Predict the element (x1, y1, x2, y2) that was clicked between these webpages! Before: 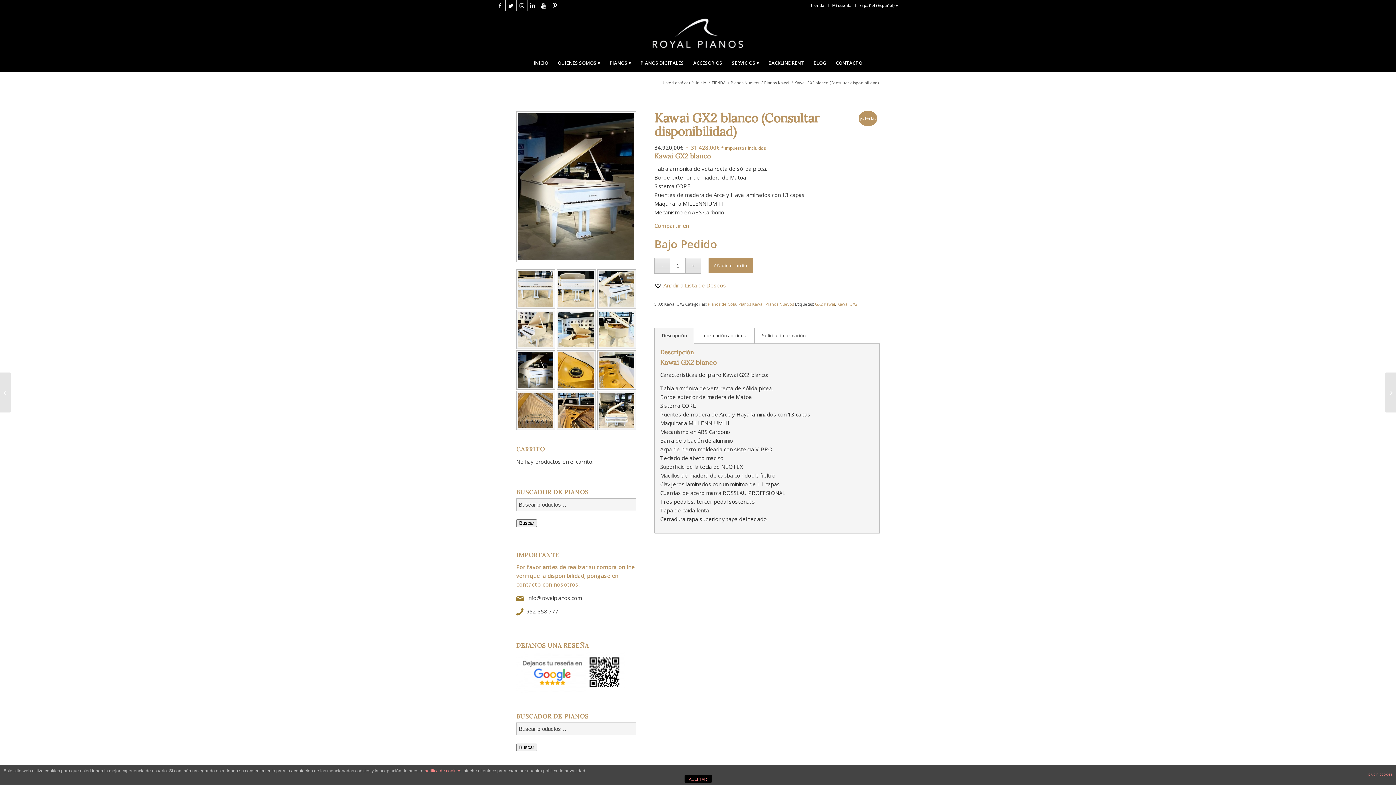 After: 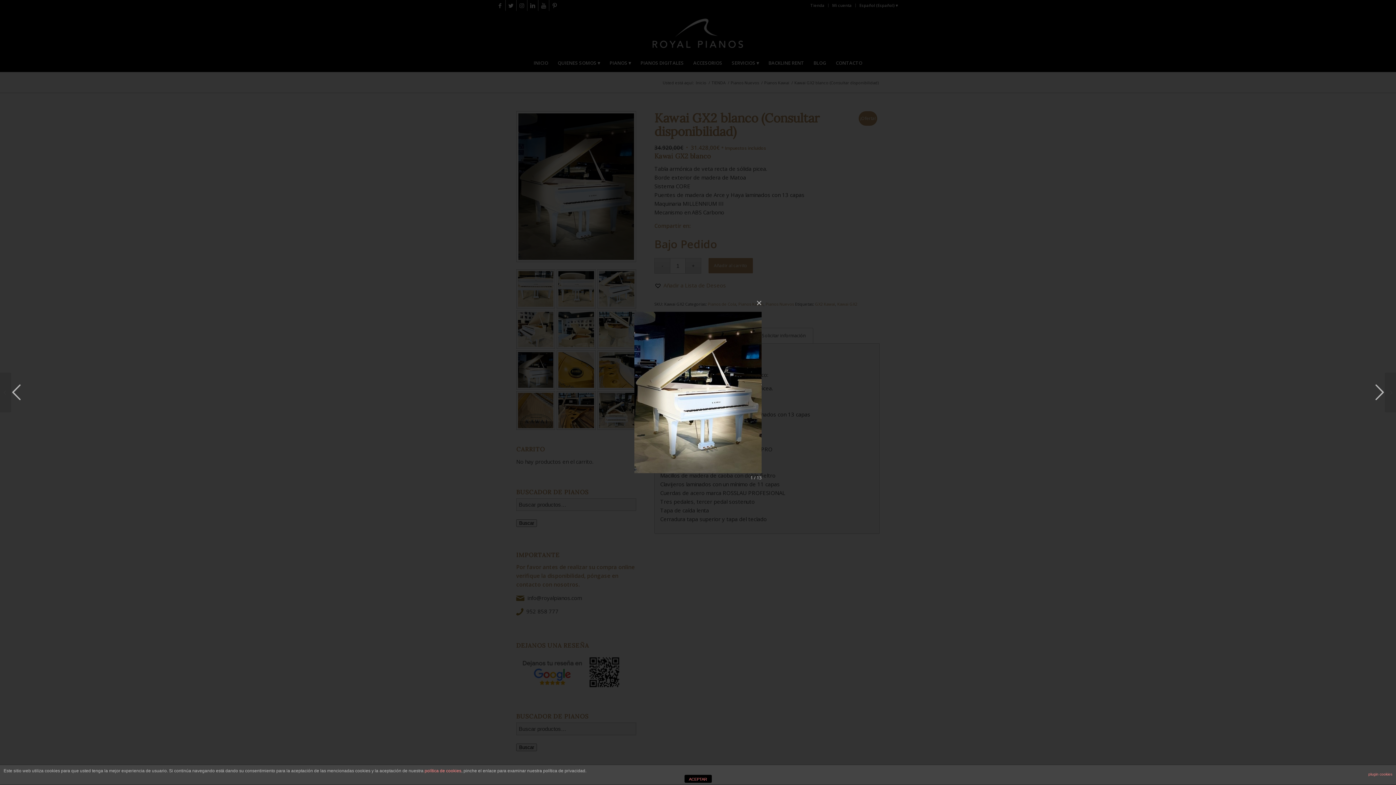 Action: bbox: (516, 111, 636, 262)